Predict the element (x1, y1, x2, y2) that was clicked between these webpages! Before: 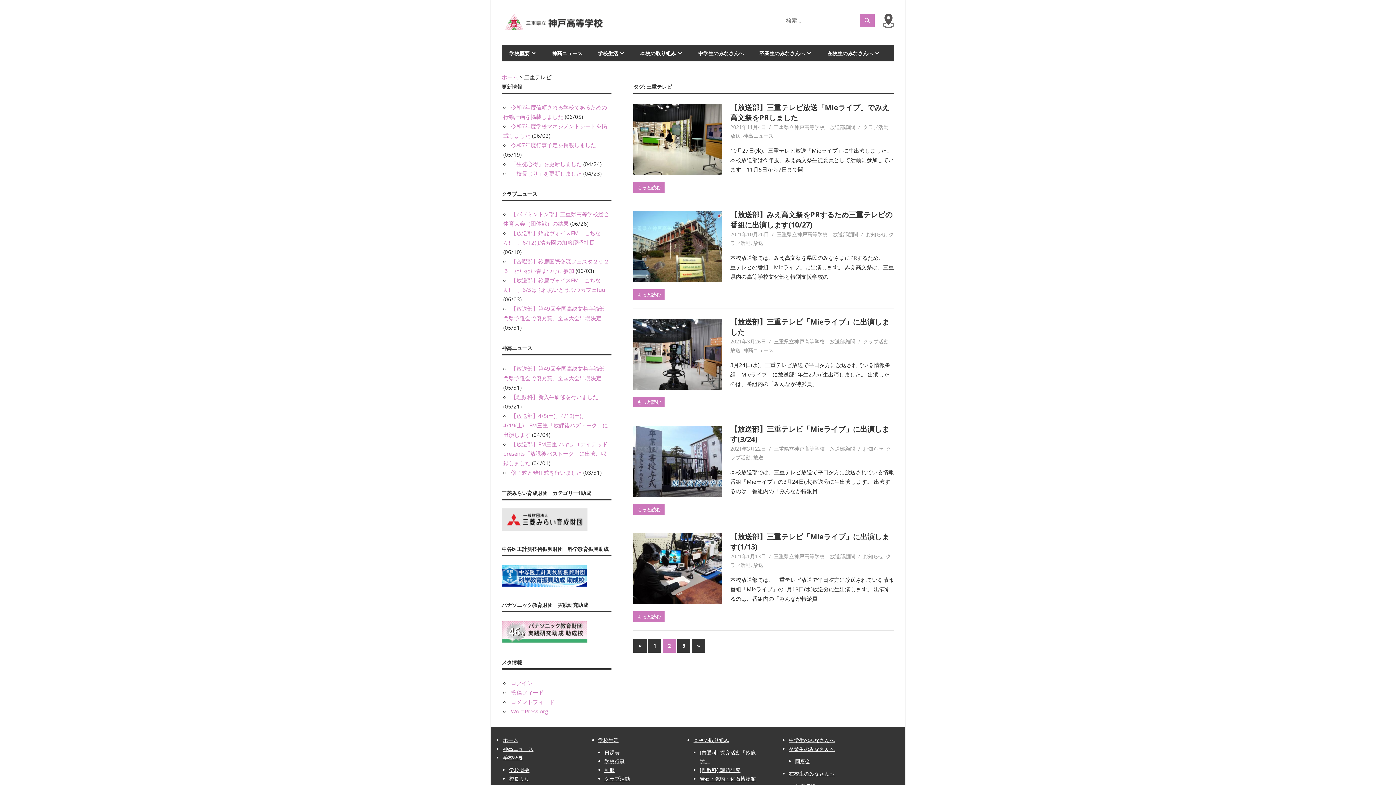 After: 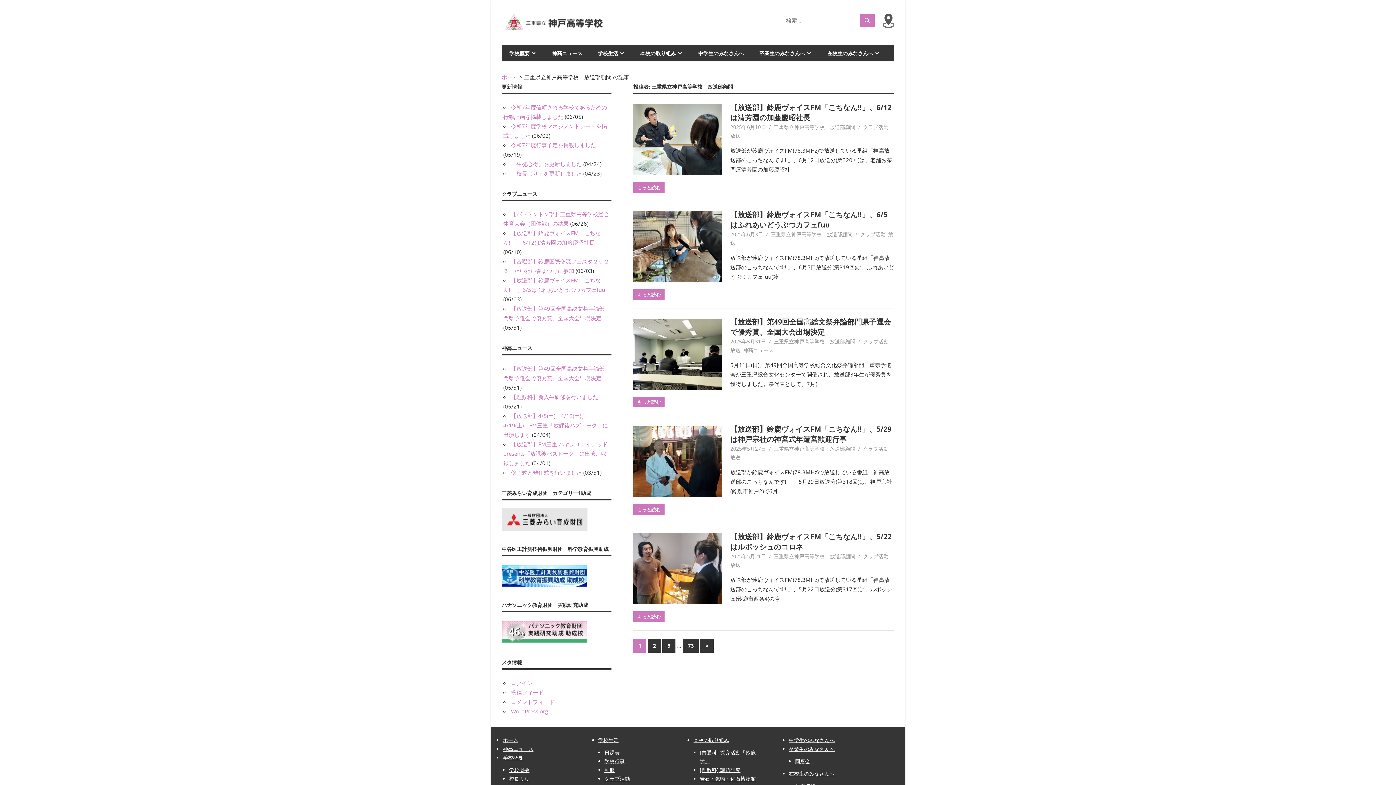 Action: bbox: (773, 552, 855, 559) label: 三重県立神戸高等学校　放送部顧問